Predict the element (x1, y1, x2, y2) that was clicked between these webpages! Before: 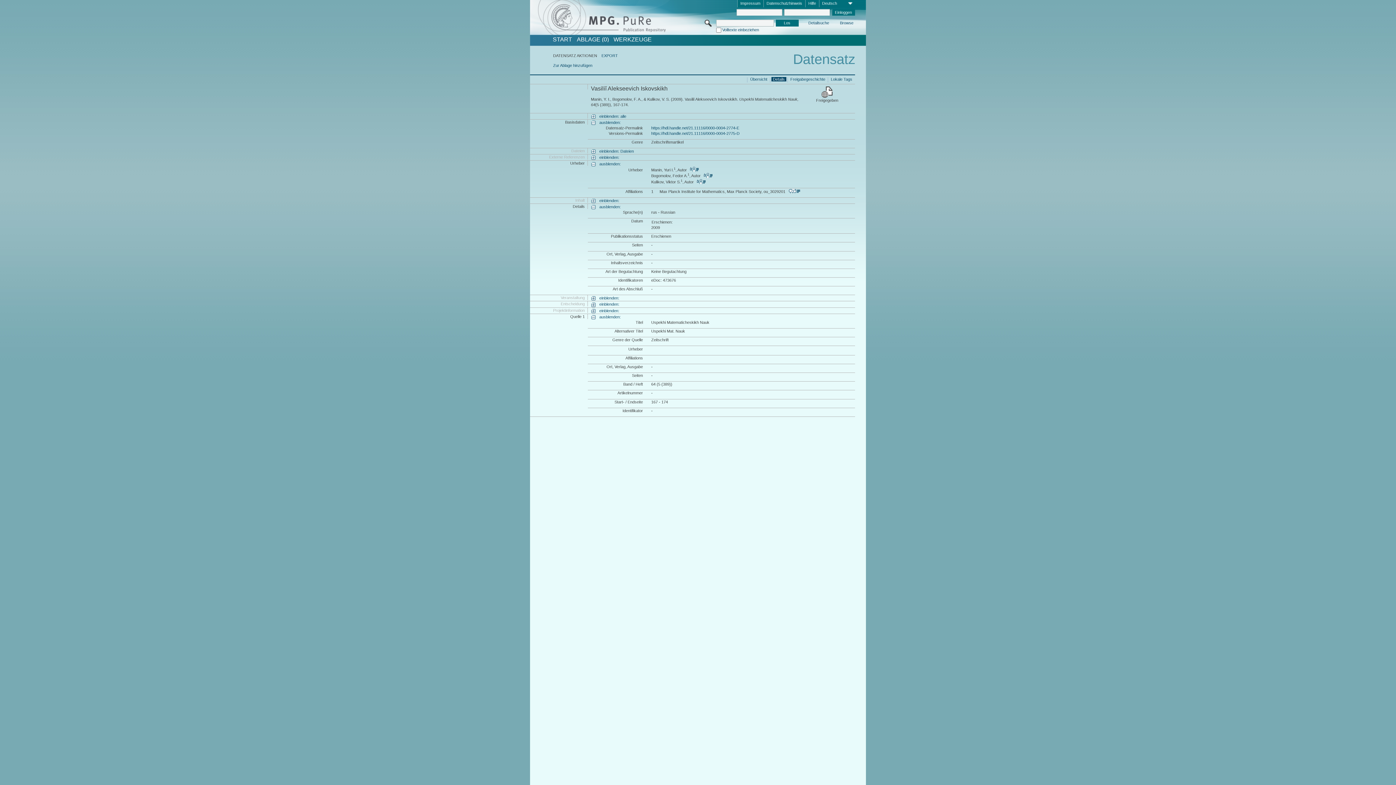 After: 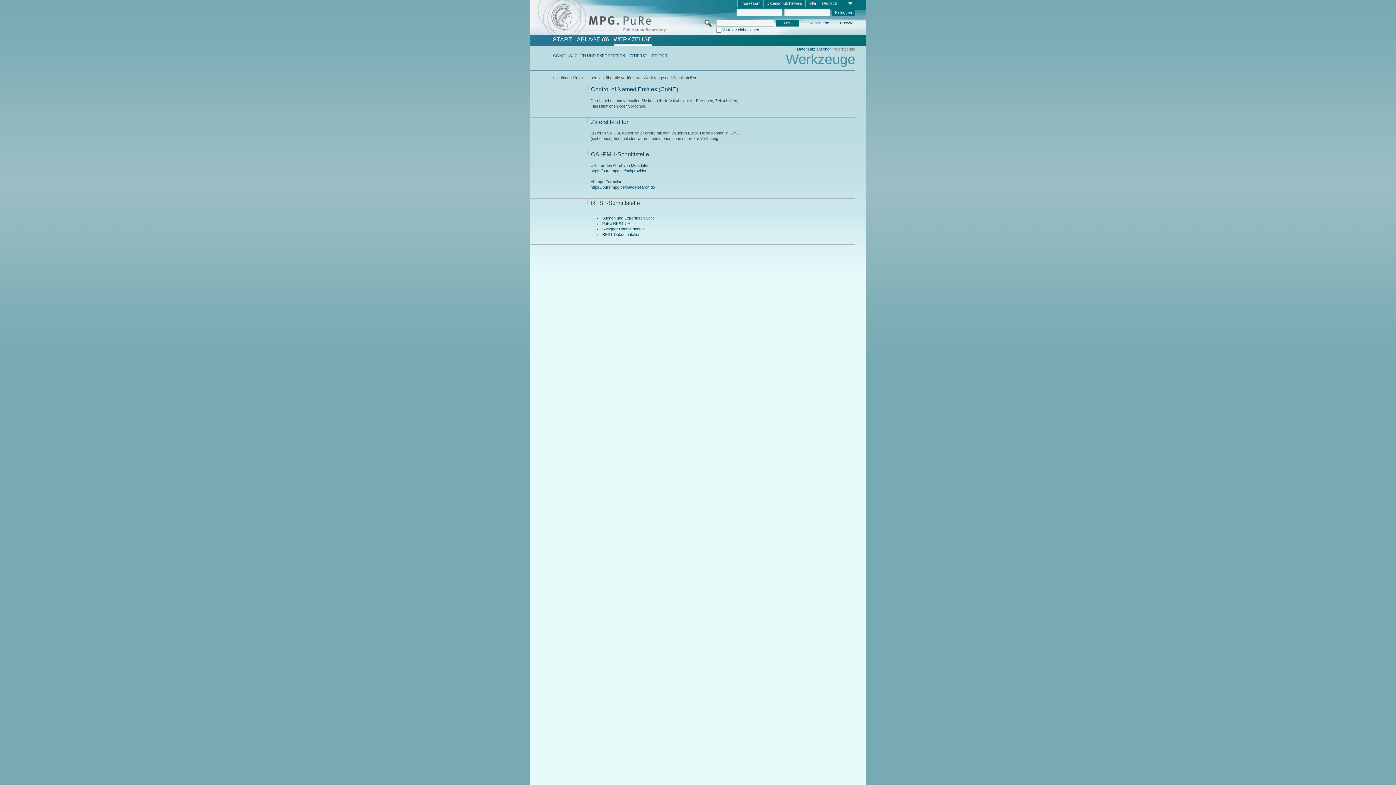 Action: label: WERKZEUGE bbox: (613, 36, 651, 42)